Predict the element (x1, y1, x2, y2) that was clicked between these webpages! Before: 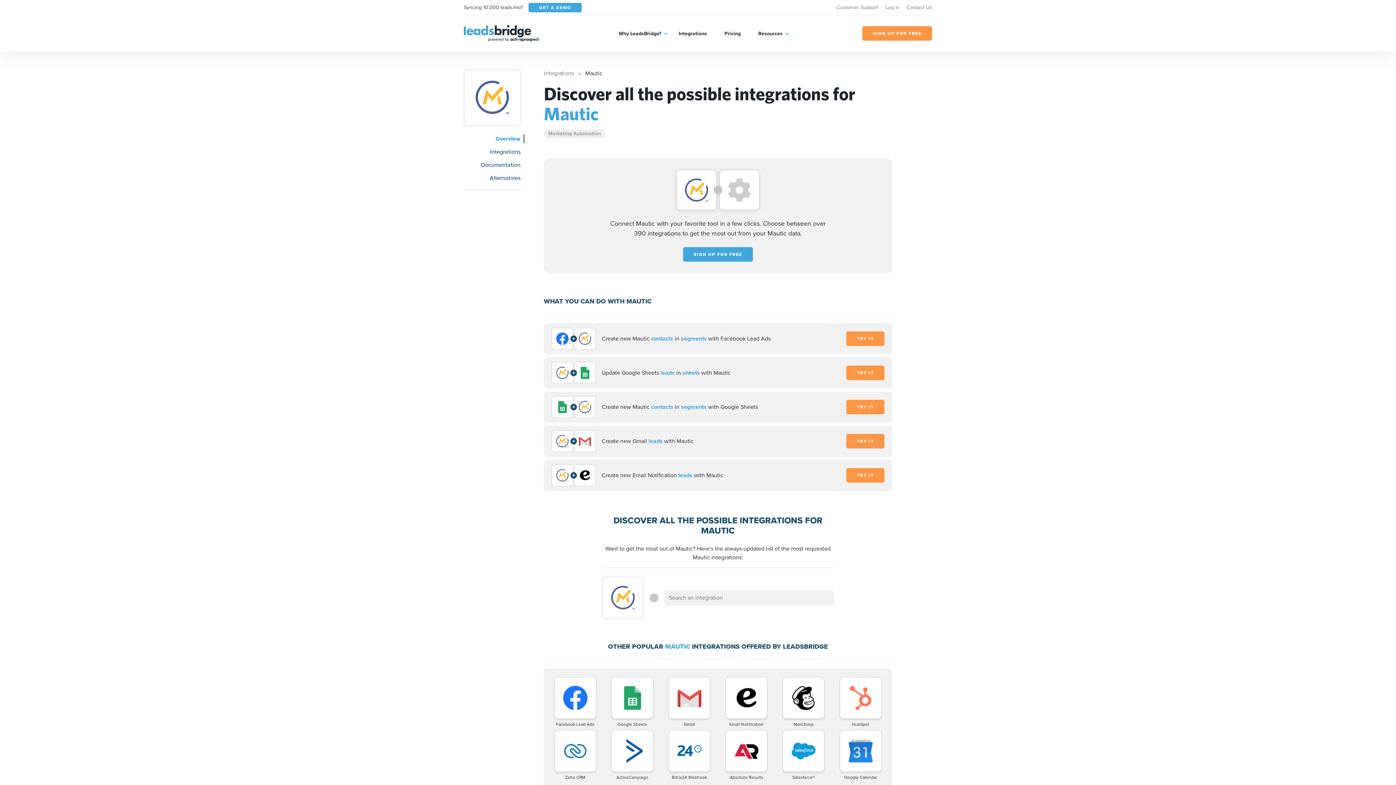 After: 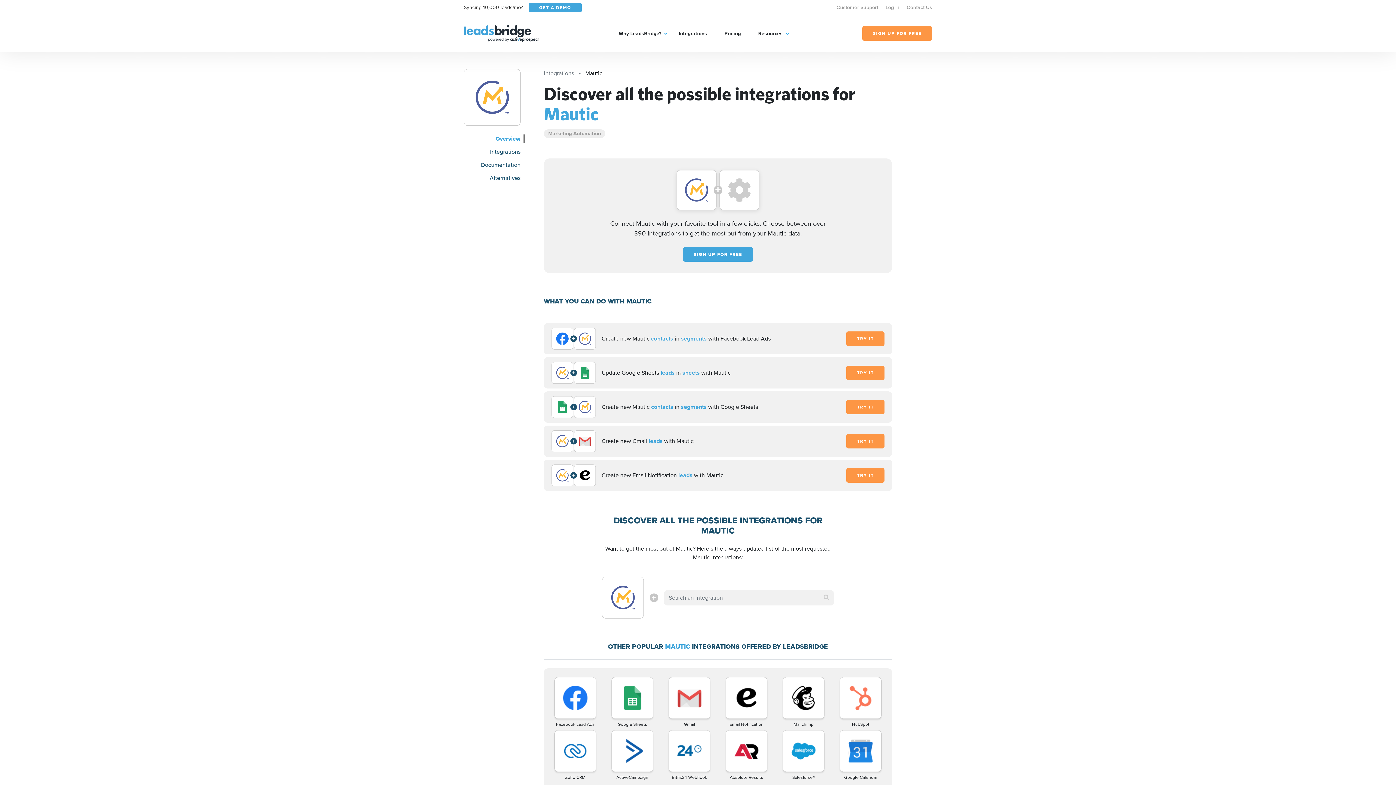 Action: bbox: (719, 170, 759, 210)